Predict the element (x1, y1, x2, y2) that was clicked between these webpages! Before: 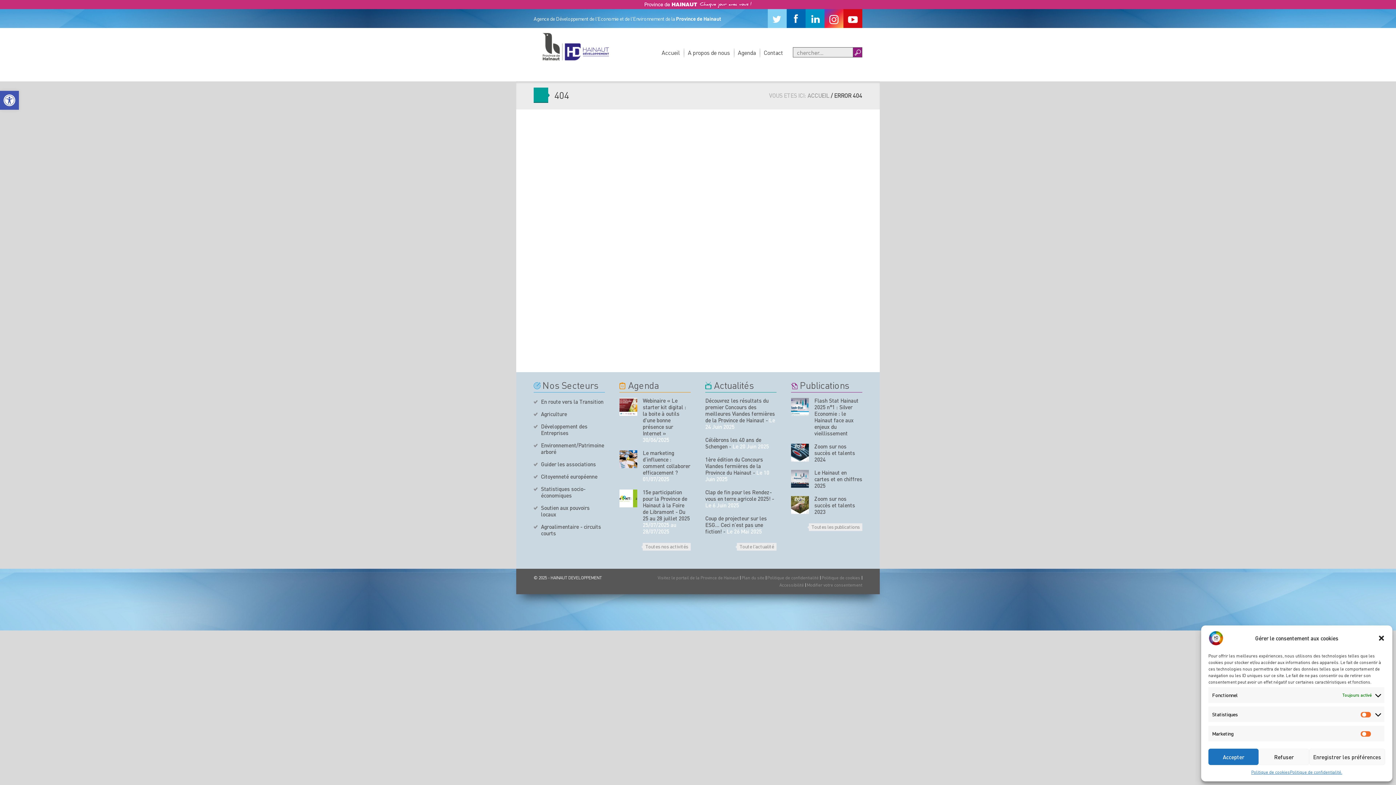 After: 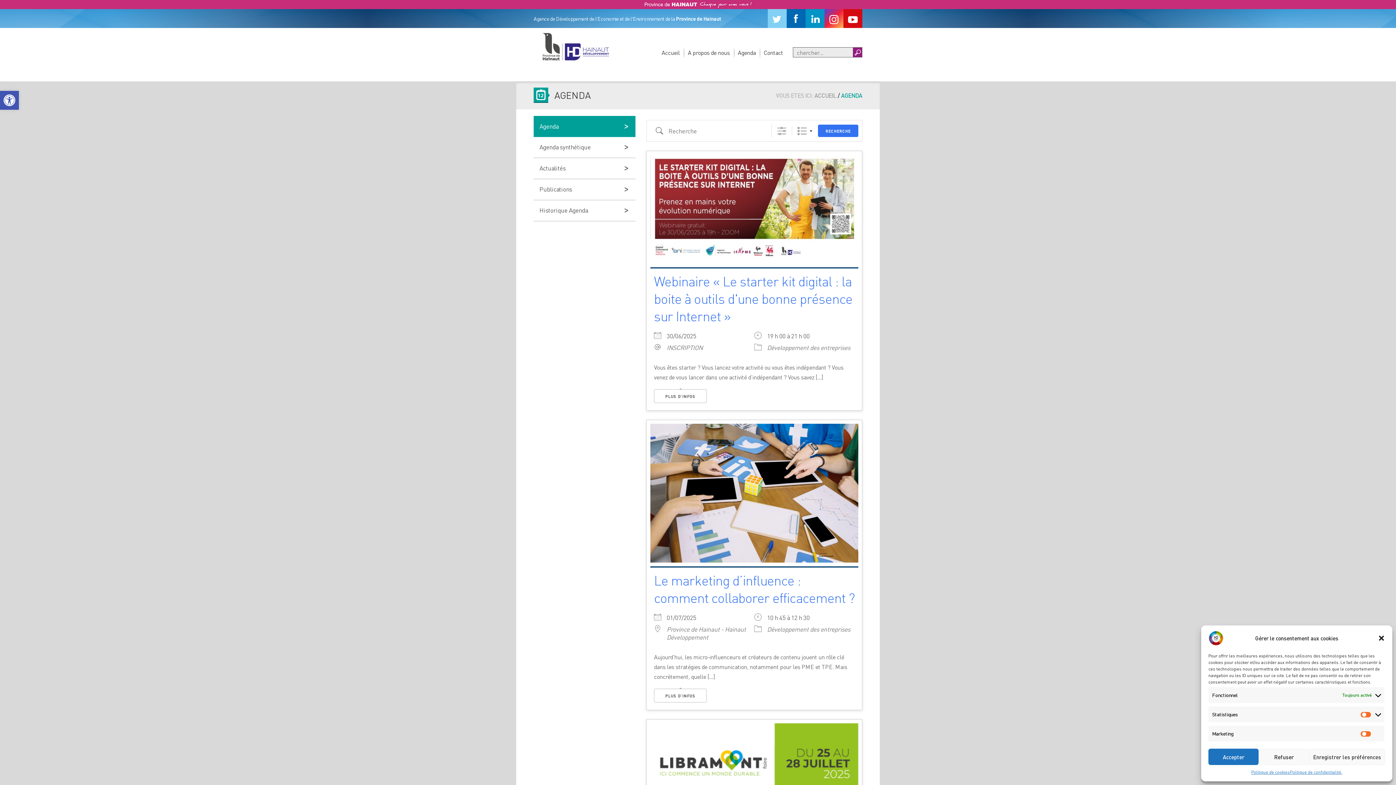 Action: bbox: (738, 48, 755, 56) label: Agenda